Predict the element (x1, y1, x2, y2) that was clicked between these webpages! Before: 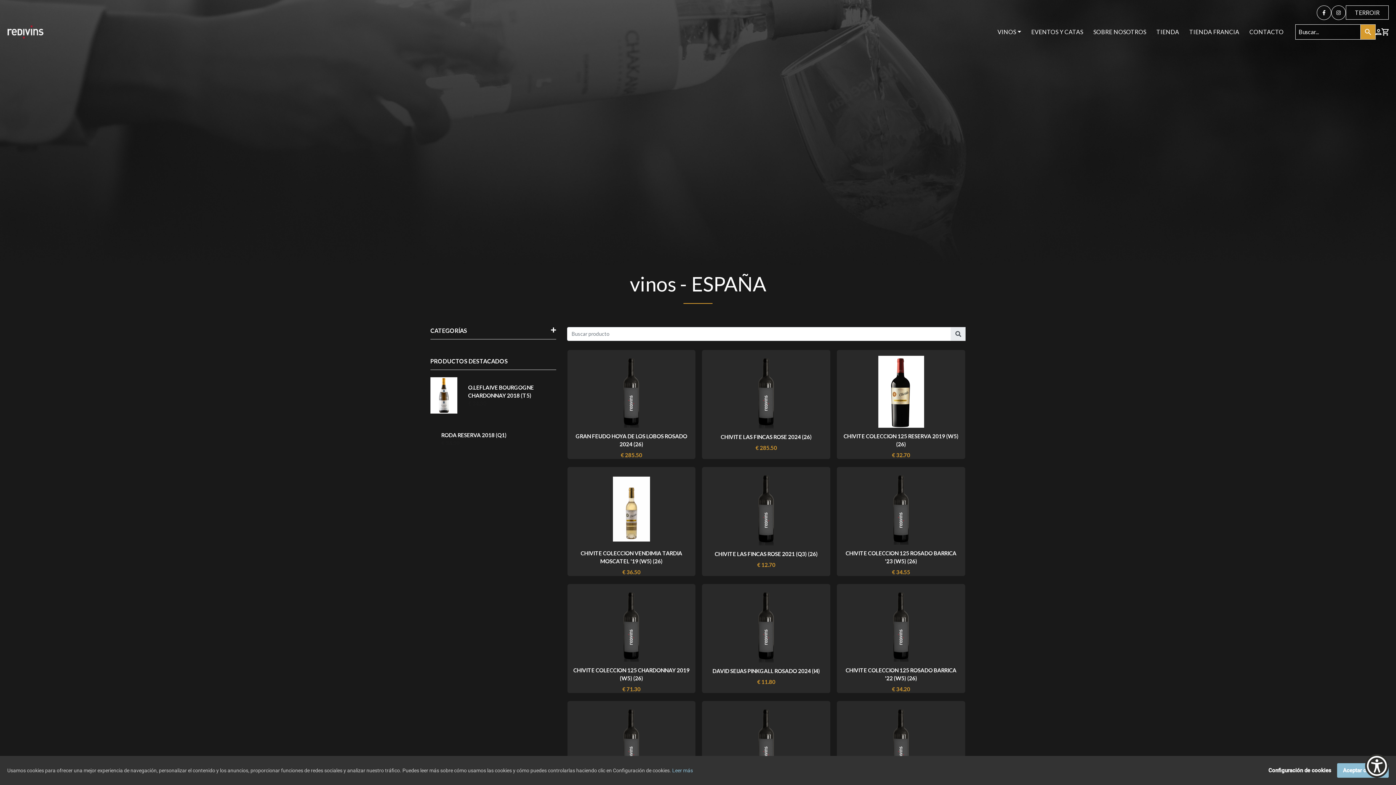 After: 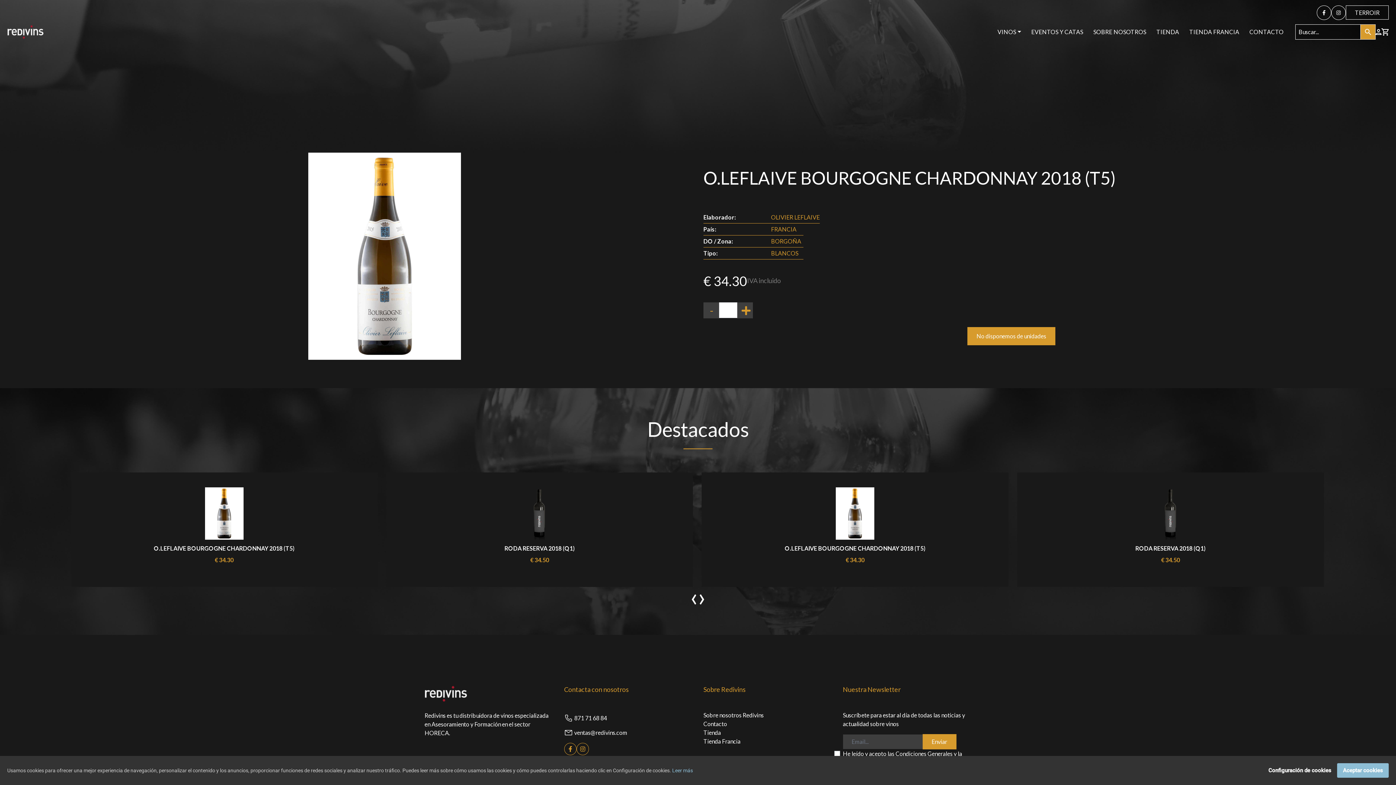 Action: bbox: (430, 377, 457, 413)